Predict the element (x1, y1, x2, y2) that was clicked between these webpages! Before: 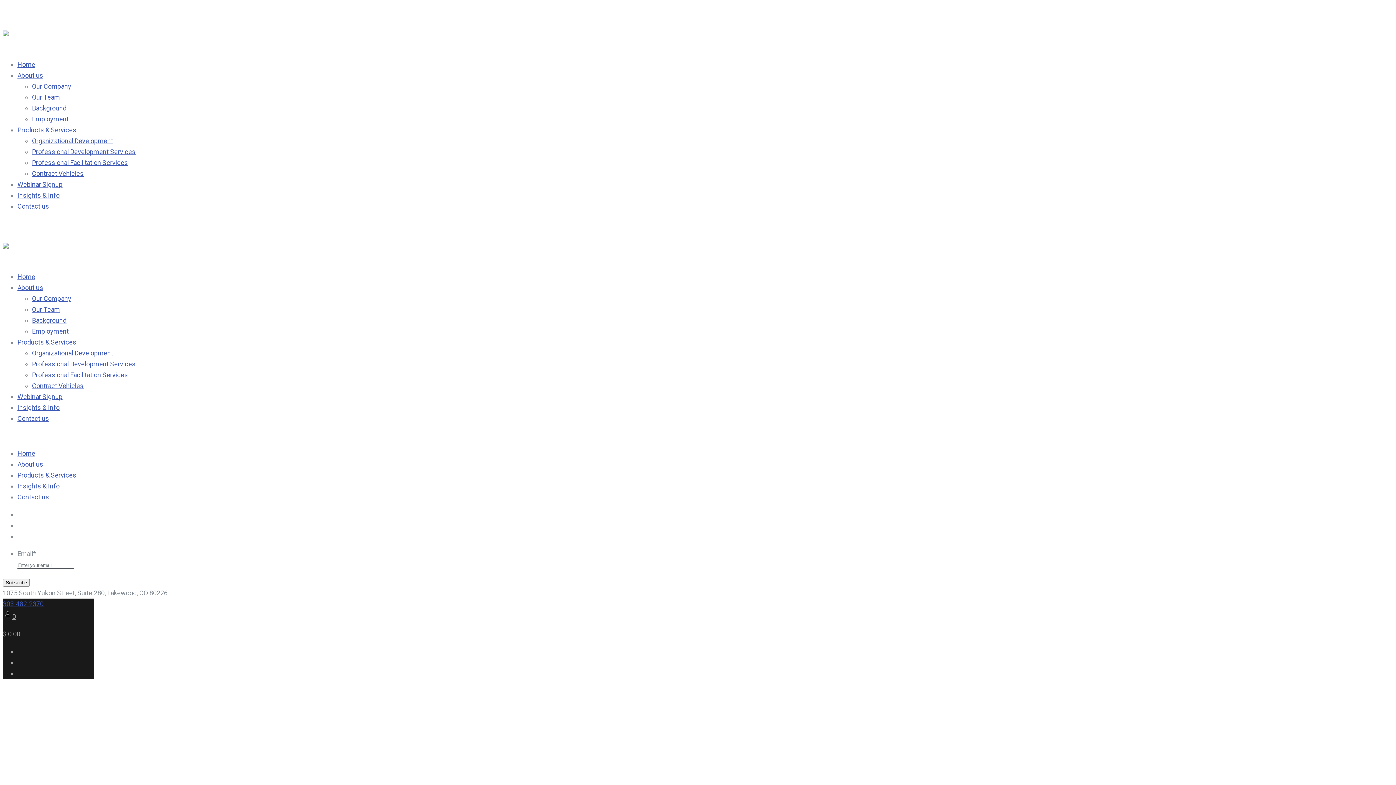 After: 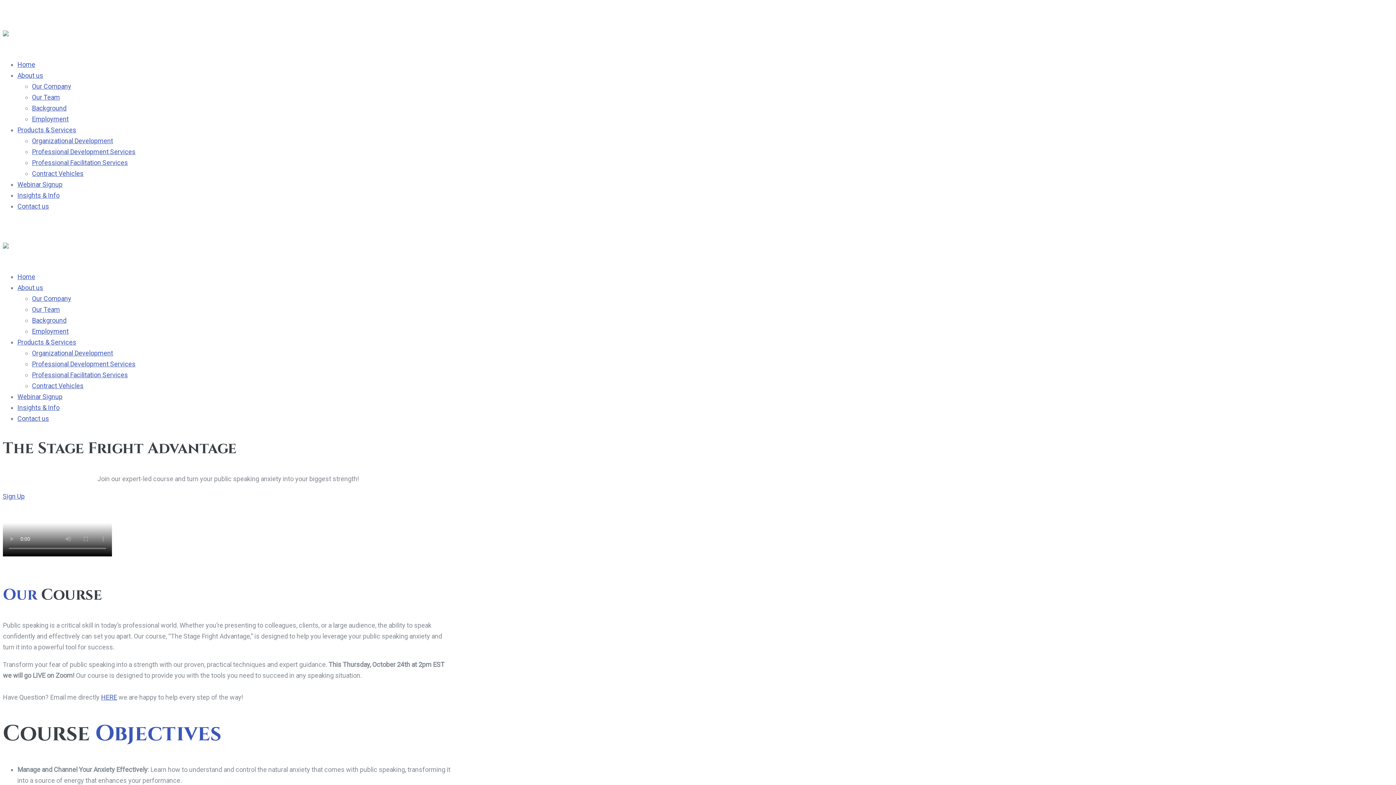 Action: bbox: (17, 393, 62, 400) label: Webinar Signup